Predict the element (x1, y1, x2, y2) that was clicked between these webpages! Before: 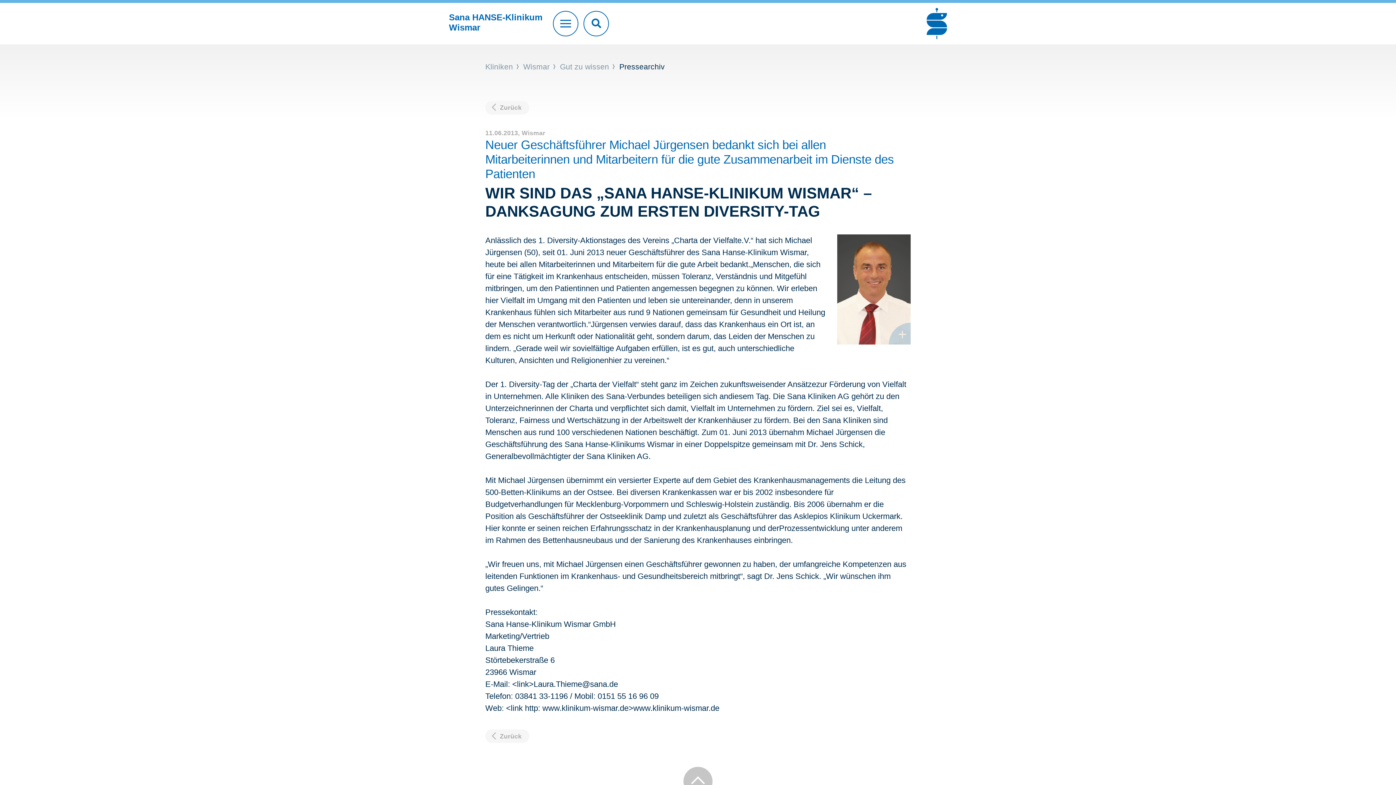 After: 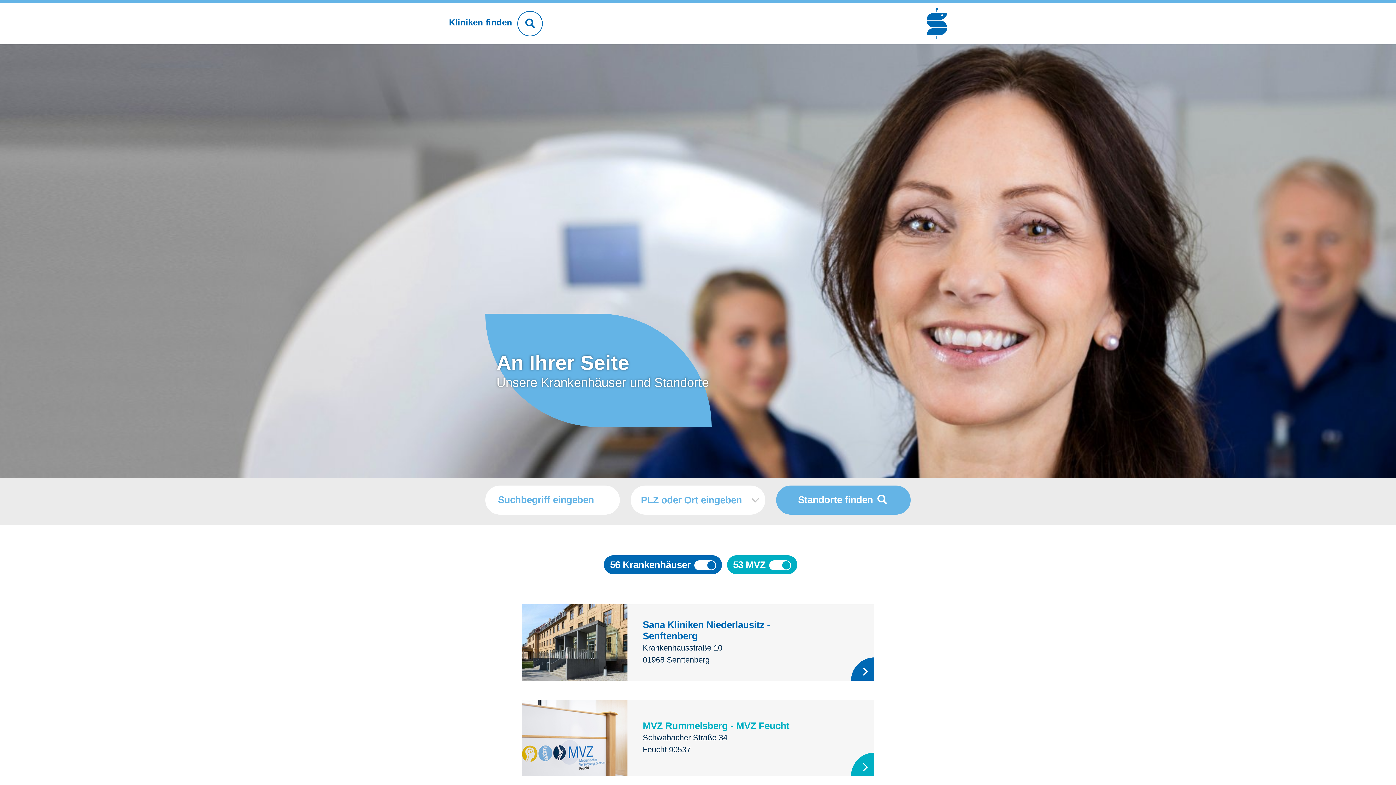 Action: label: Kliniken  bbox: (485, 62, 515, 70)